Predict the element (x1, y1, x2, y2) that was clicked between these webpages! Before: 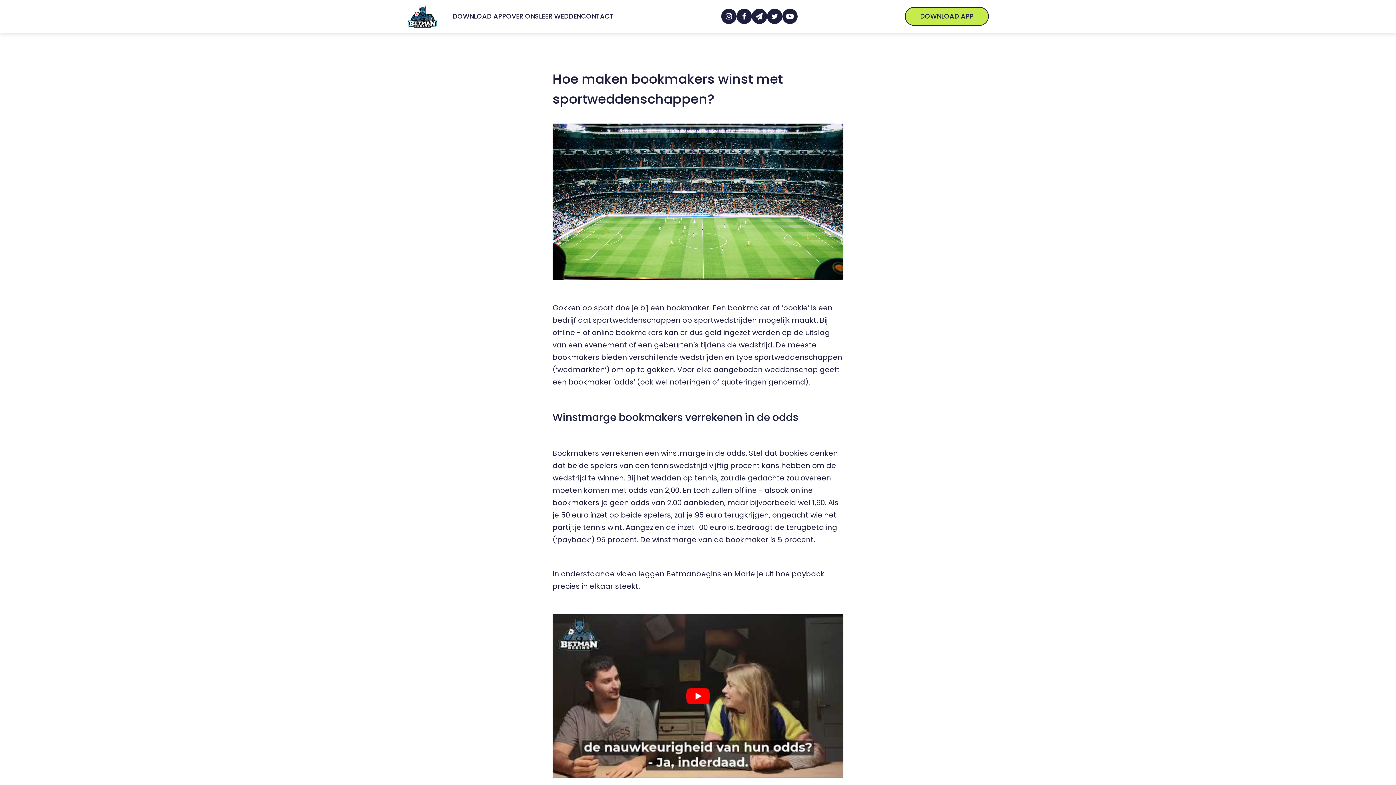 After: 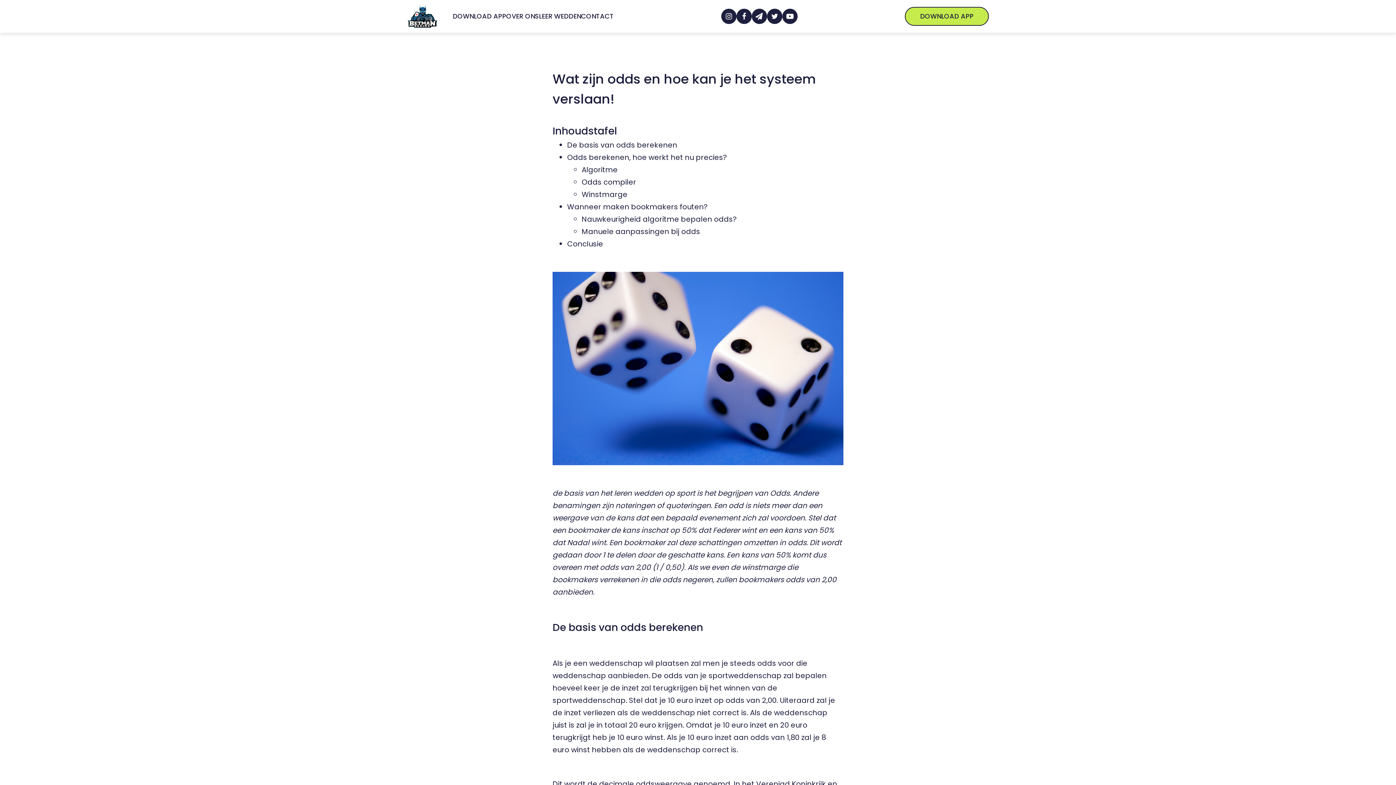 Action: bbox: (614, 377, 633, 387) label: odds